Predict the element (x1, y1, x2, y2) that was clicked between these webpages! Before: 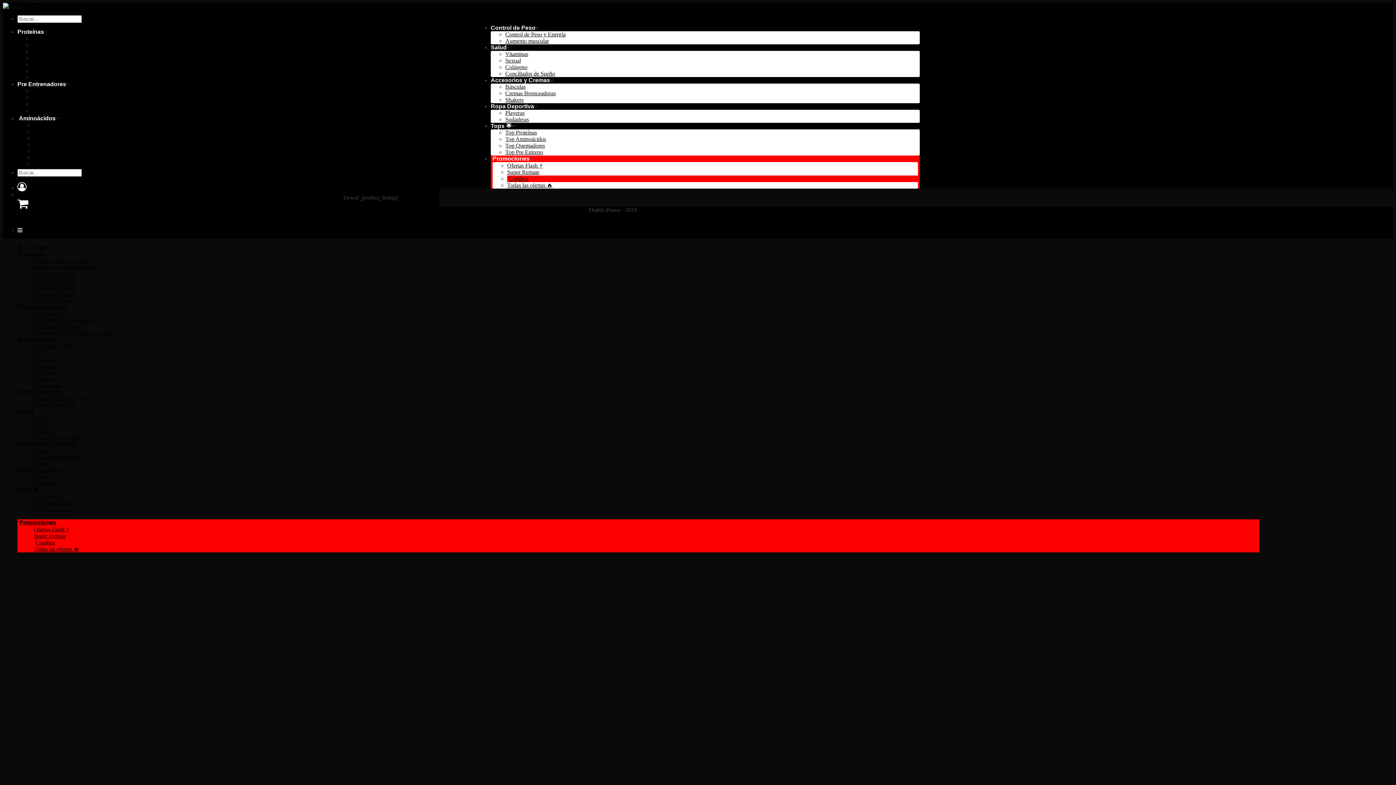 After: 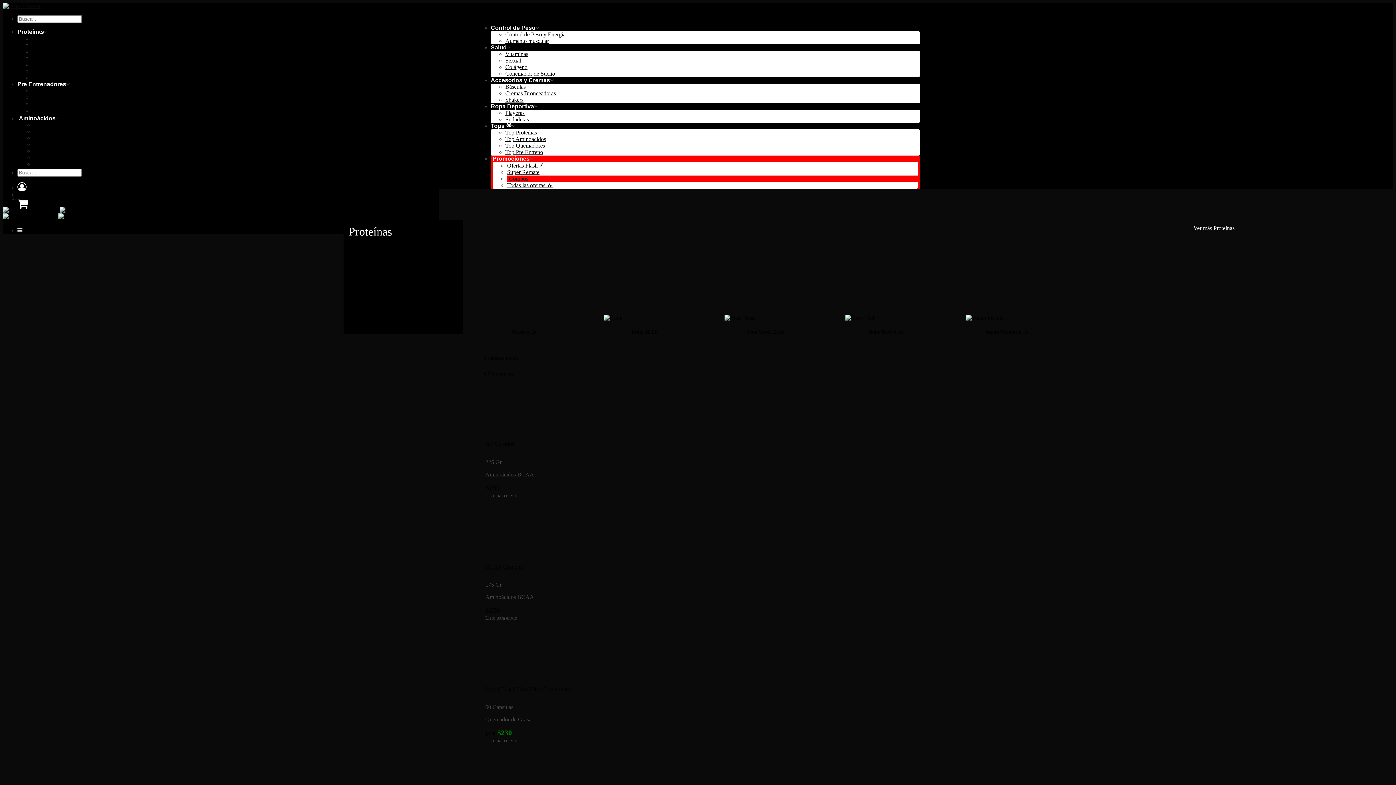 Action: bbox: (32, 401, 75, 408) label: Aumento muscular